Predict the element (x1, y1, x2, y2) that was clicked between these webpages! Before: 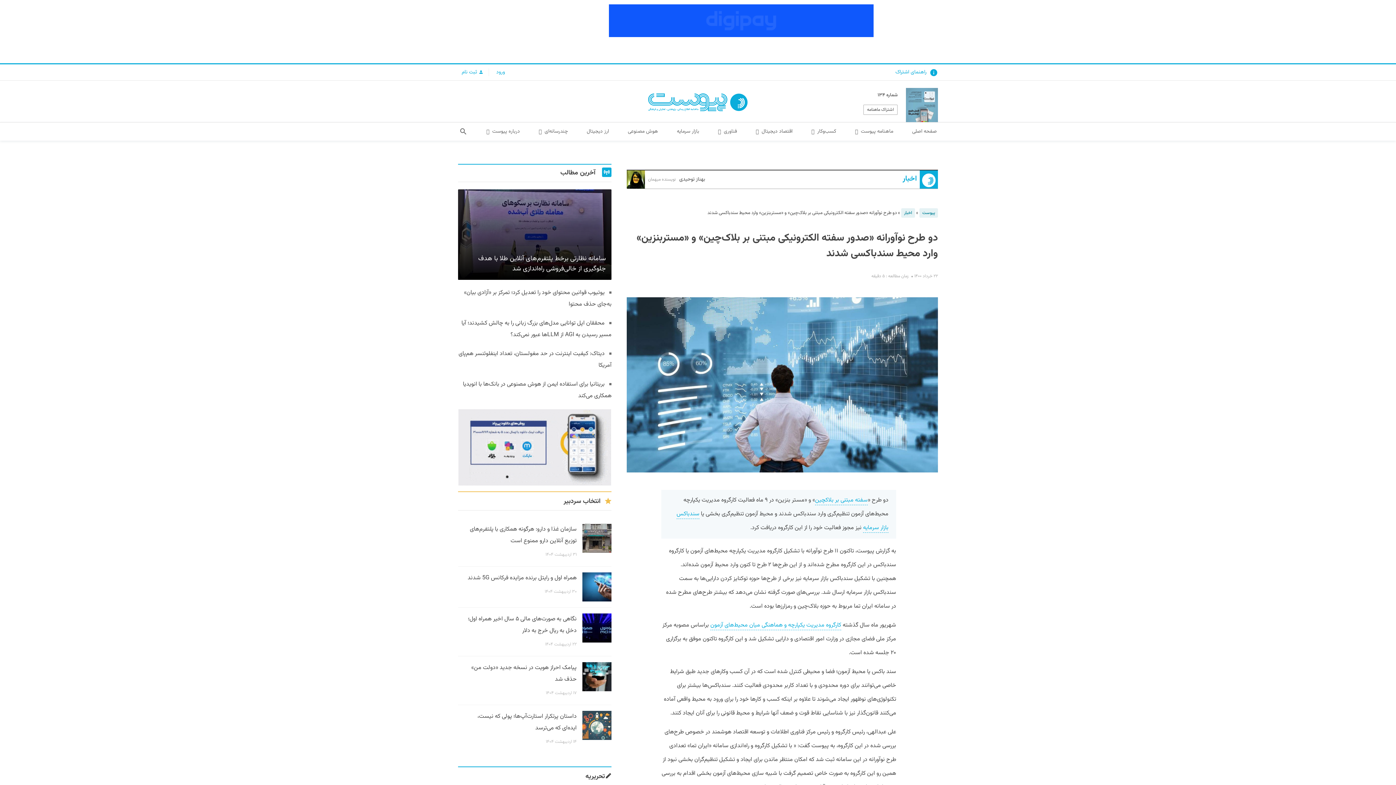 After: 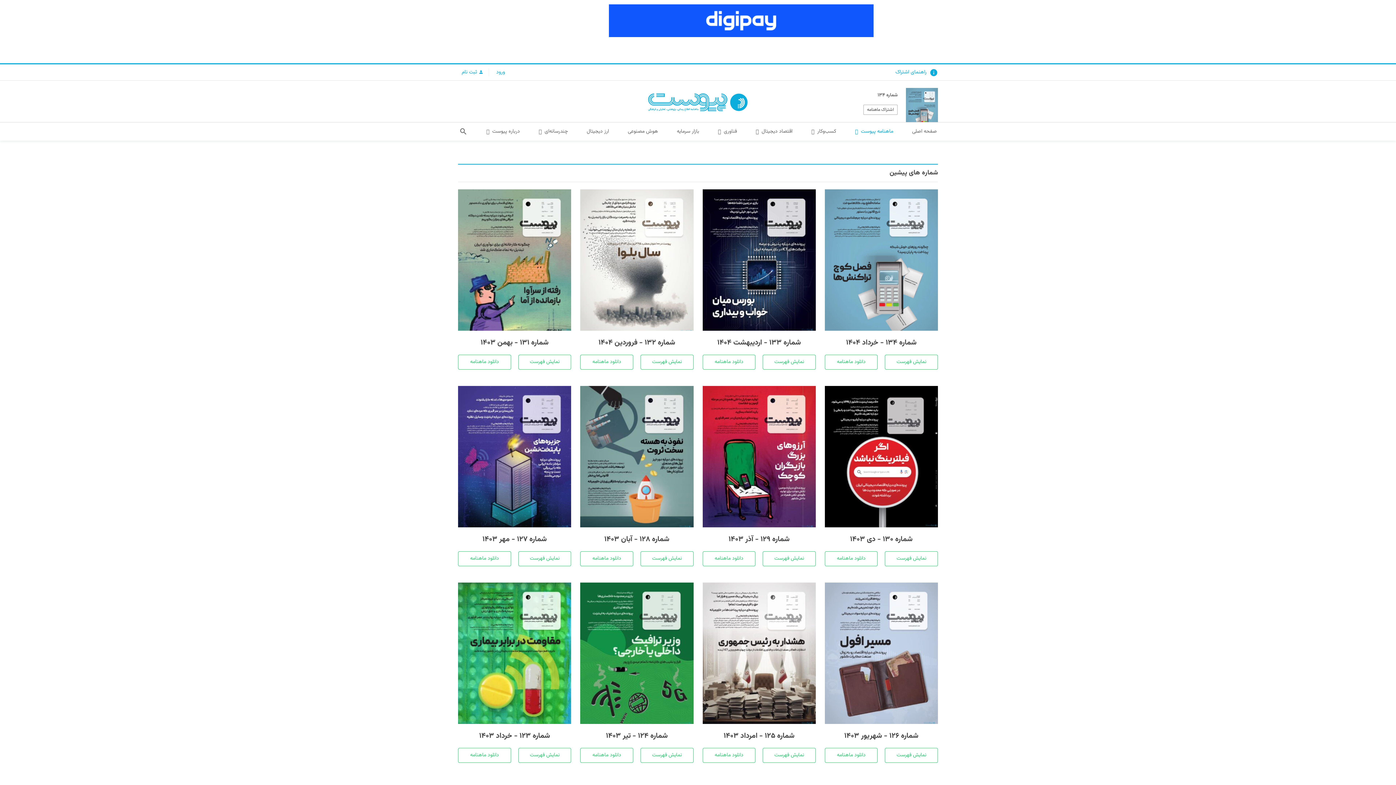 Action: bbox: (849, 122, 898, 140) label: ماهنامه پیوست 